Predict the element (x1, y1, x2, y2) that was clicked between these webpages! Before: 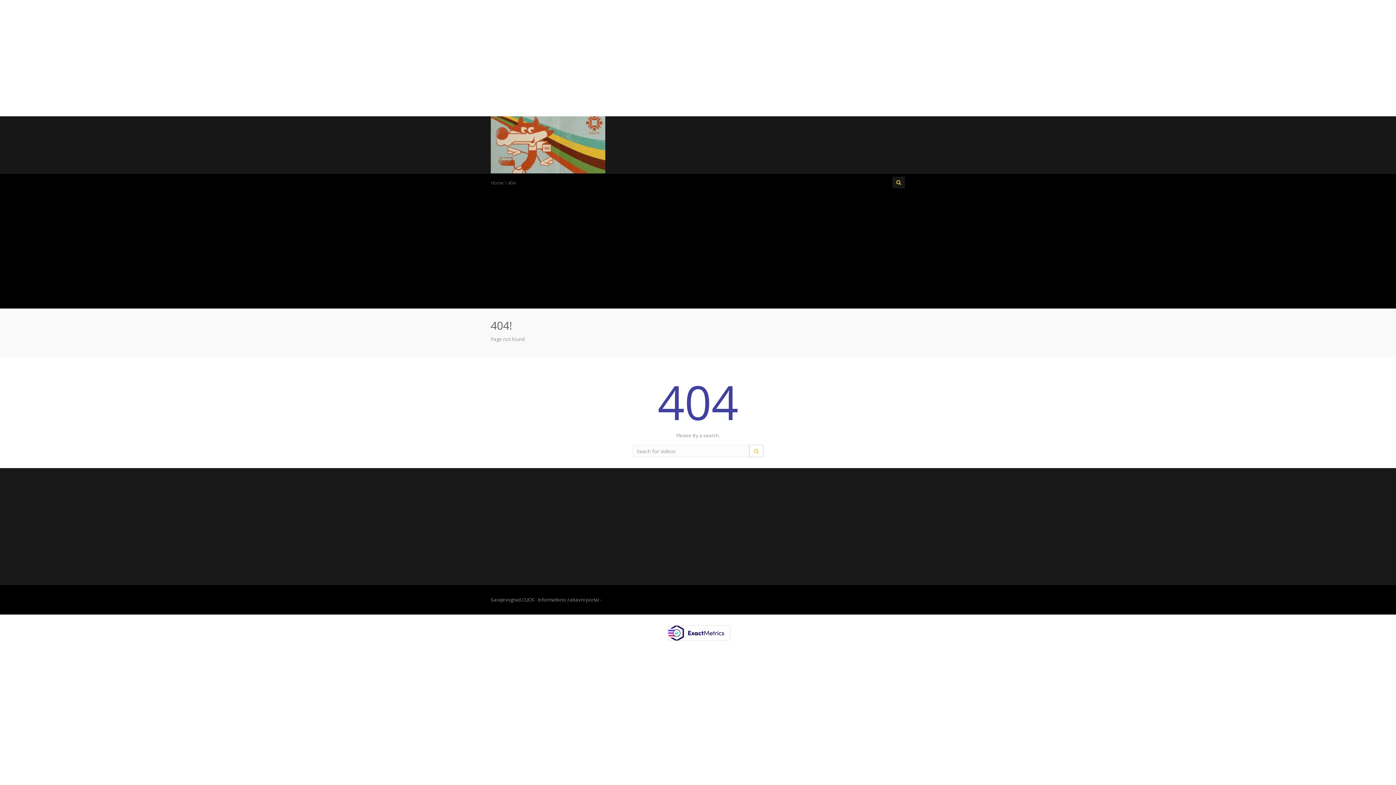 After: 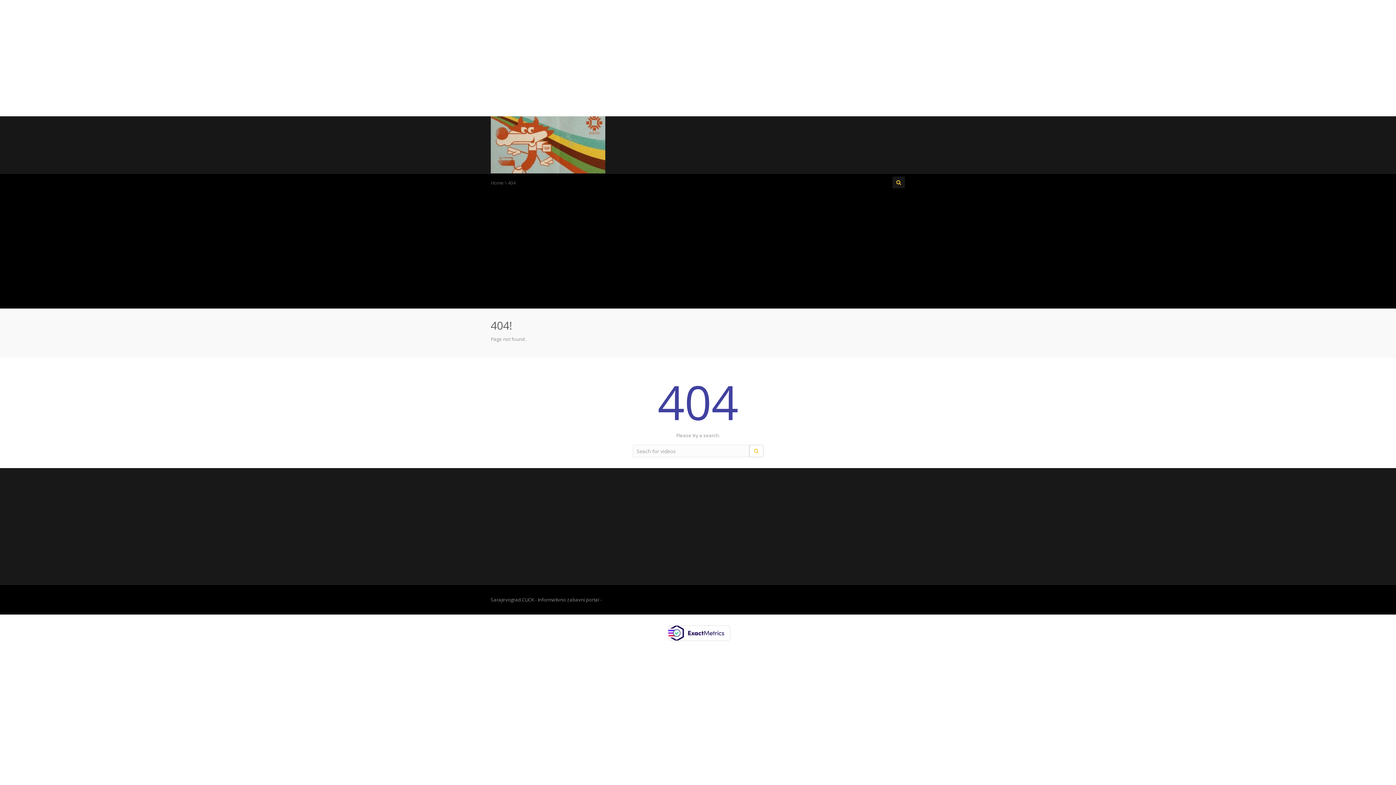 Action: bbox: (665, 629, 730, 636)